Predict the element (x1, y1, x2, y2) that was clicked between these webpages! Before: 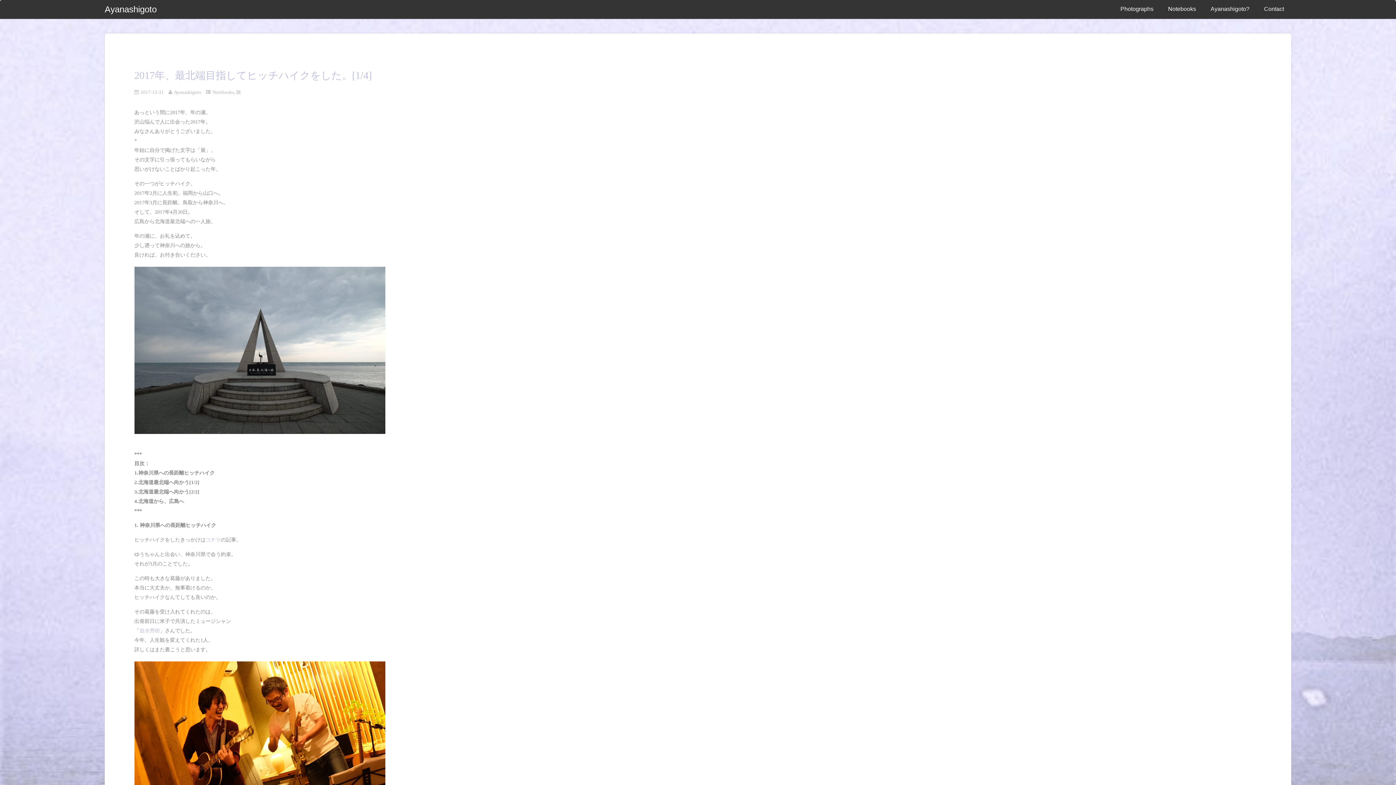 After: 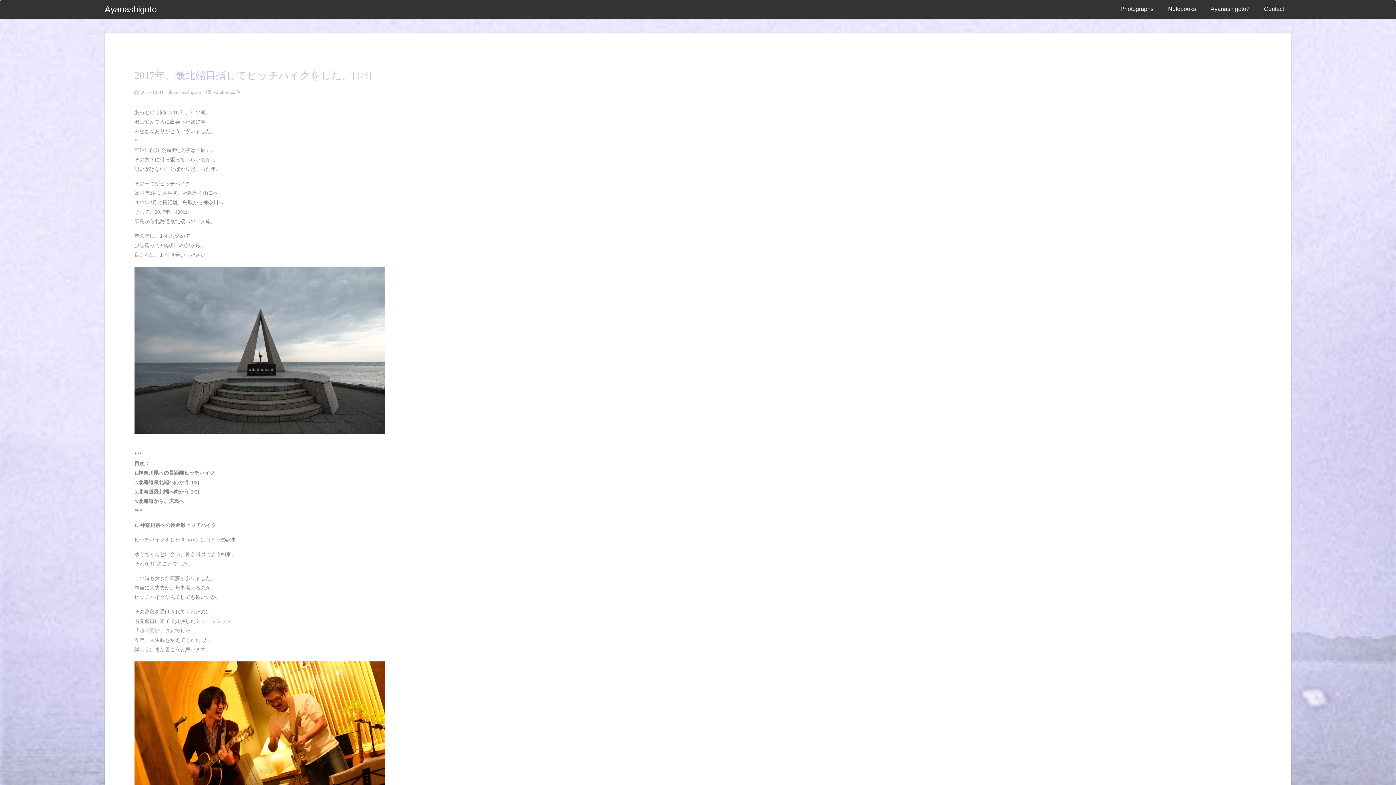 Action: label: 2017-12-31 bbox: (140, 89, 163, 95)